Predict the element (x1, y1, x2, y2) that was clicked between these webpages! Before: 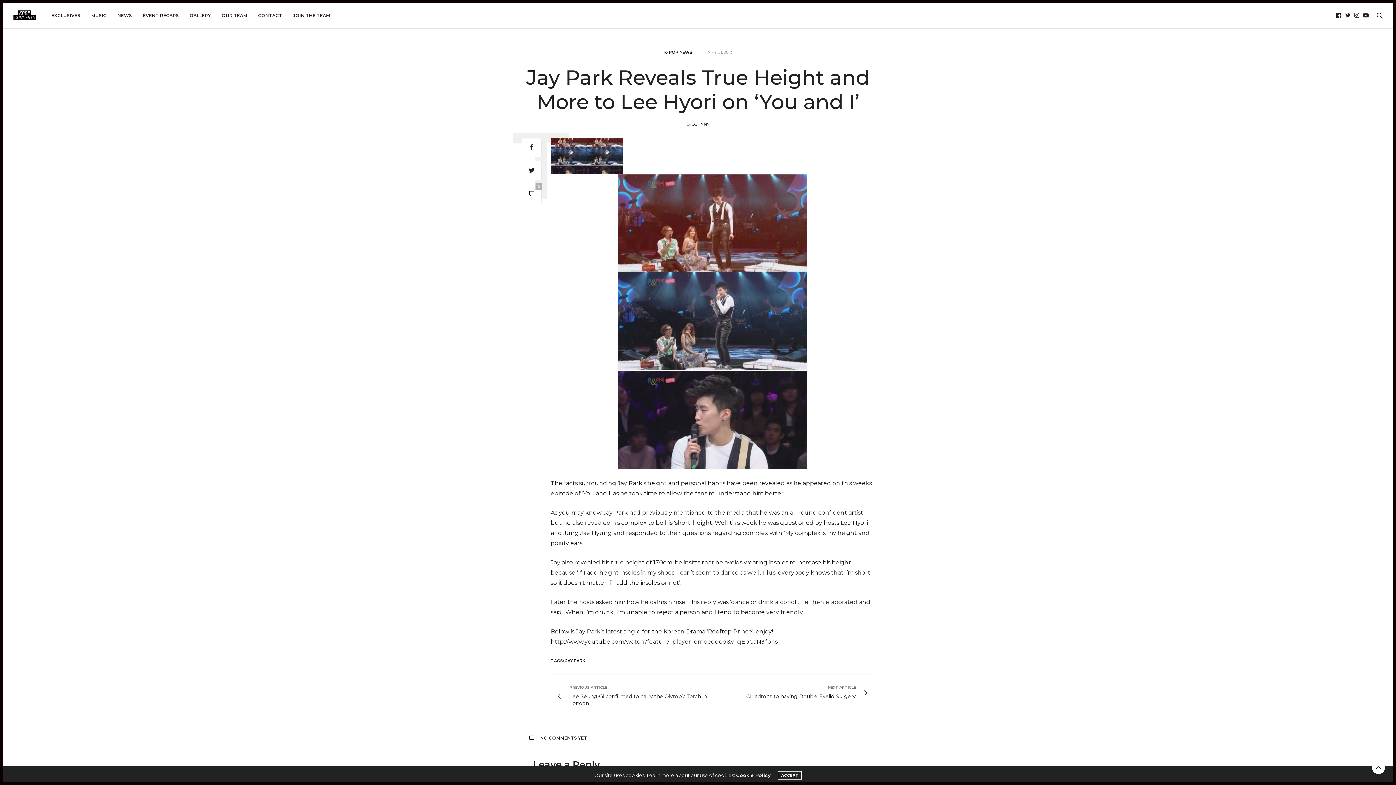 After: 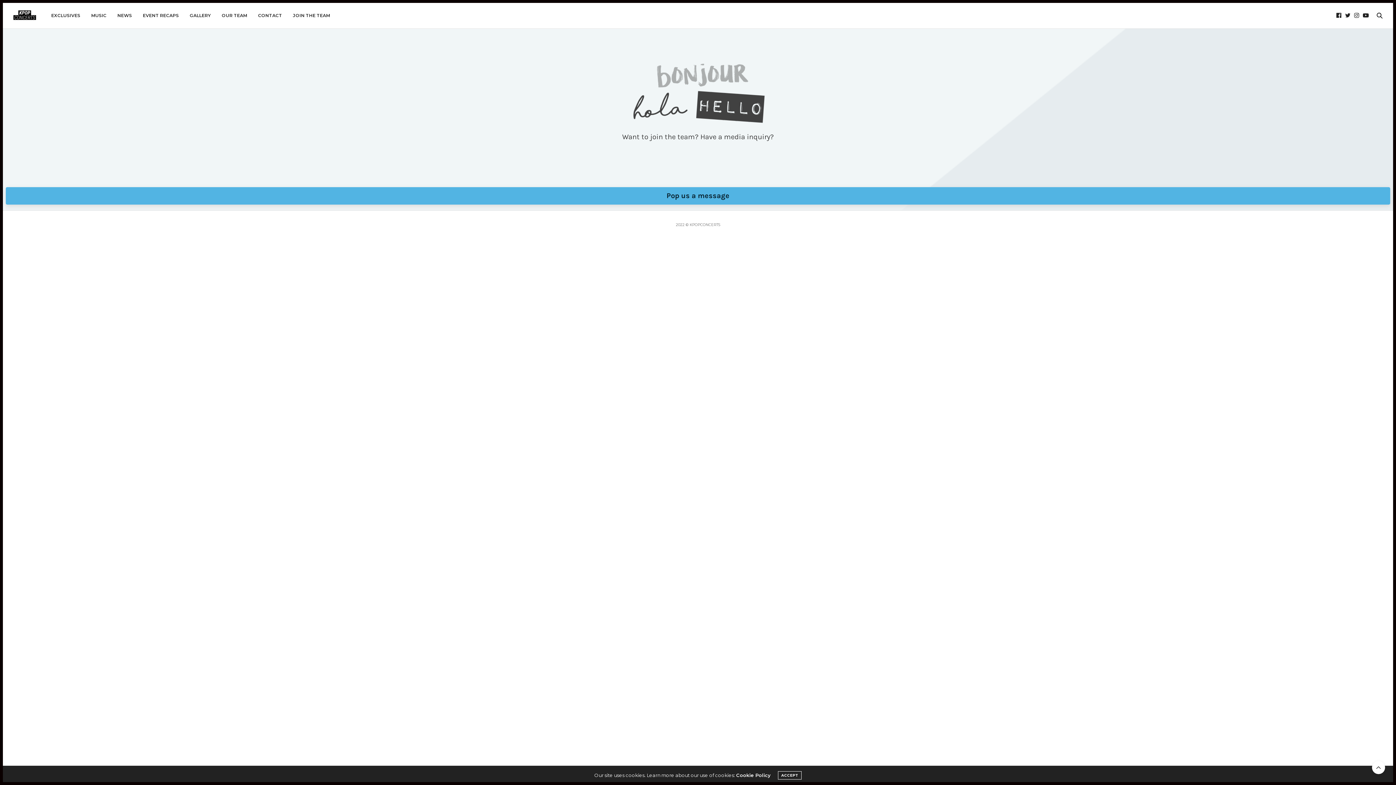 Action: bbox: (258, 2, 282, 28) label: CONTACT